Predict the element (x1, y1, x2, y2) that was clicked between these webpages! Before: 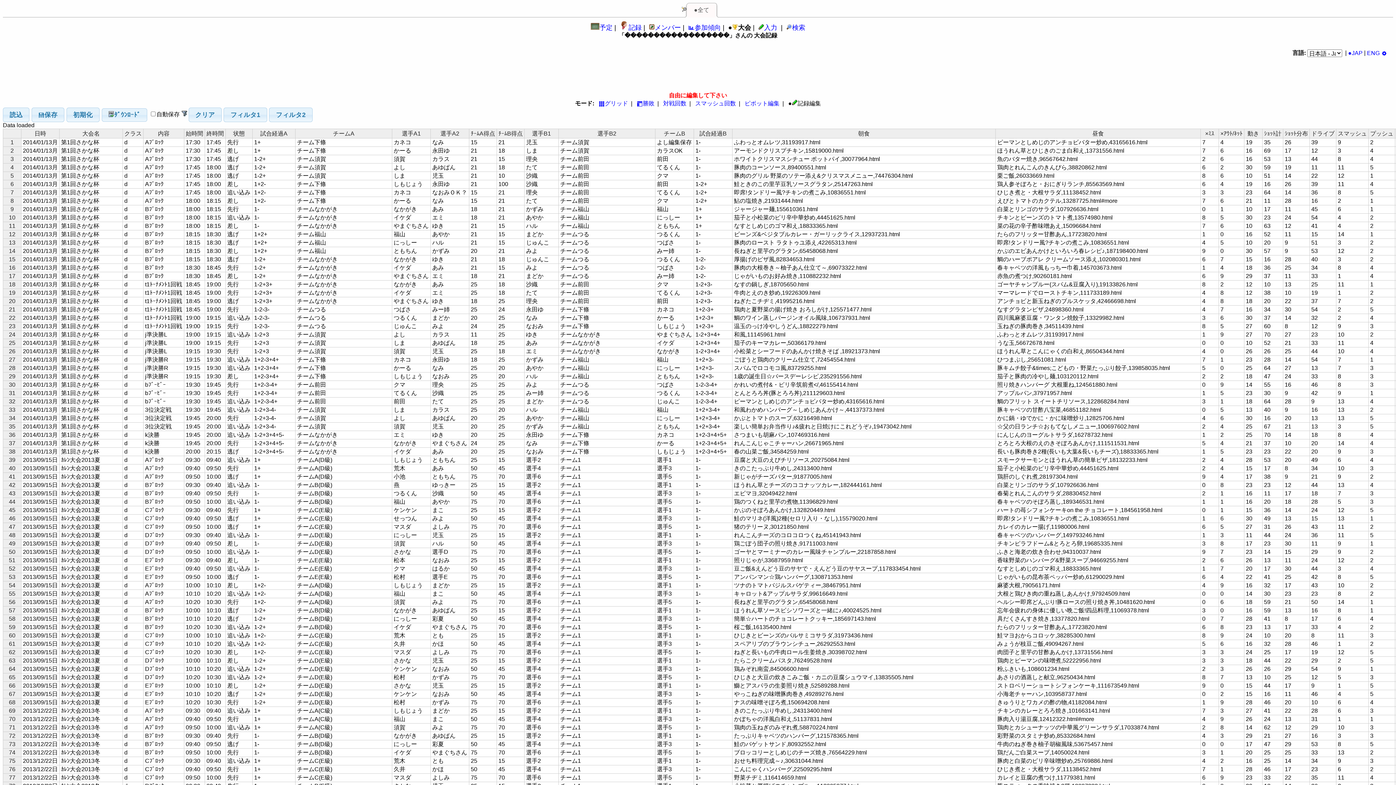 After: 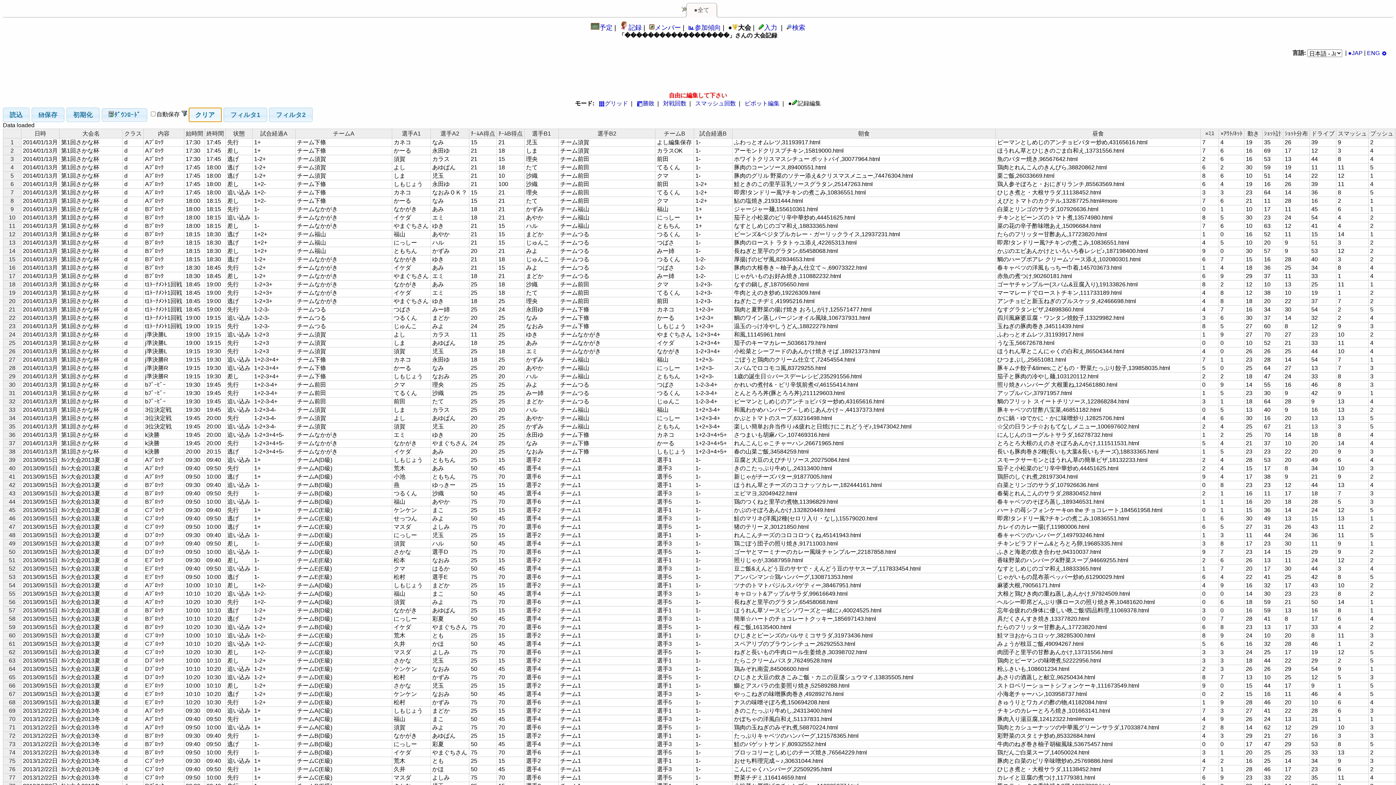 Action: label: クリア bbox: (188, 107, 221, 122)